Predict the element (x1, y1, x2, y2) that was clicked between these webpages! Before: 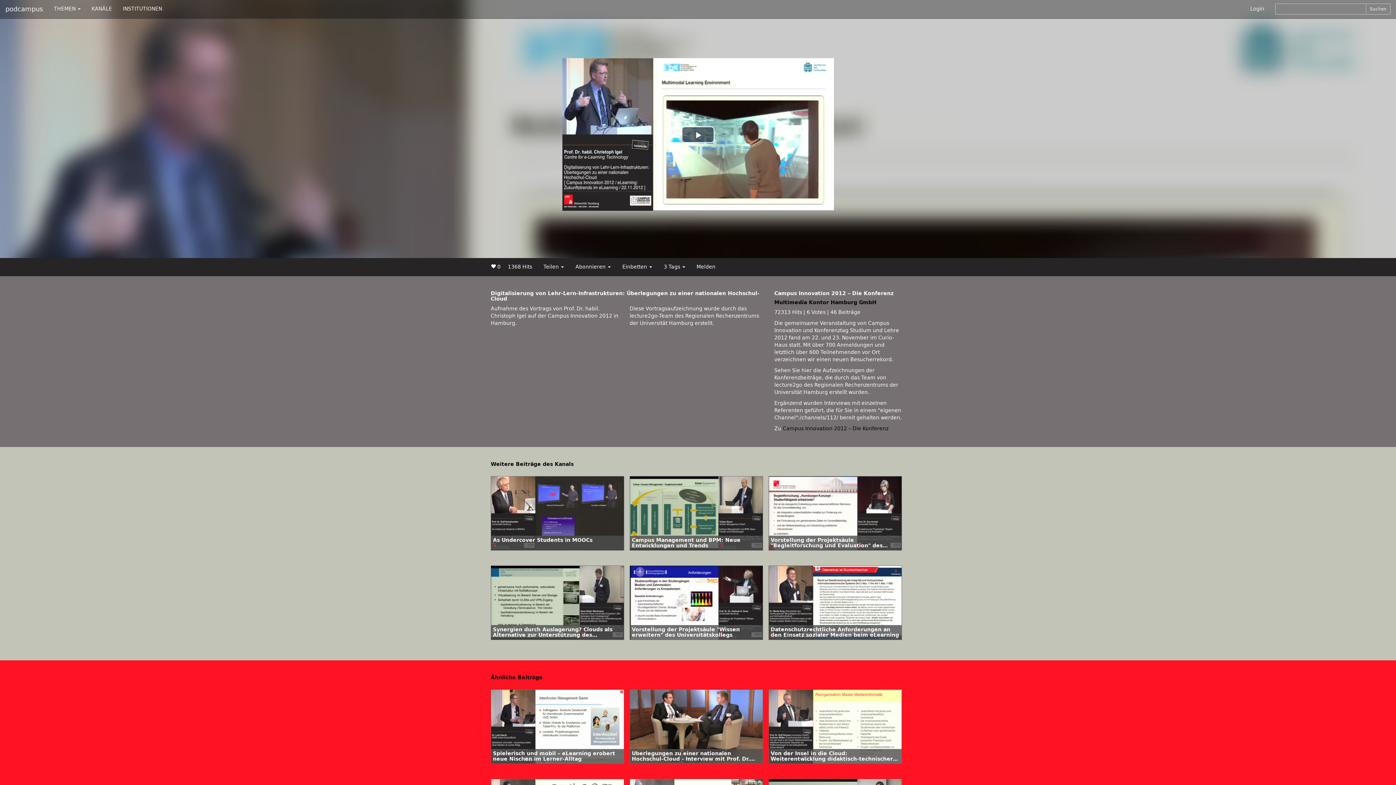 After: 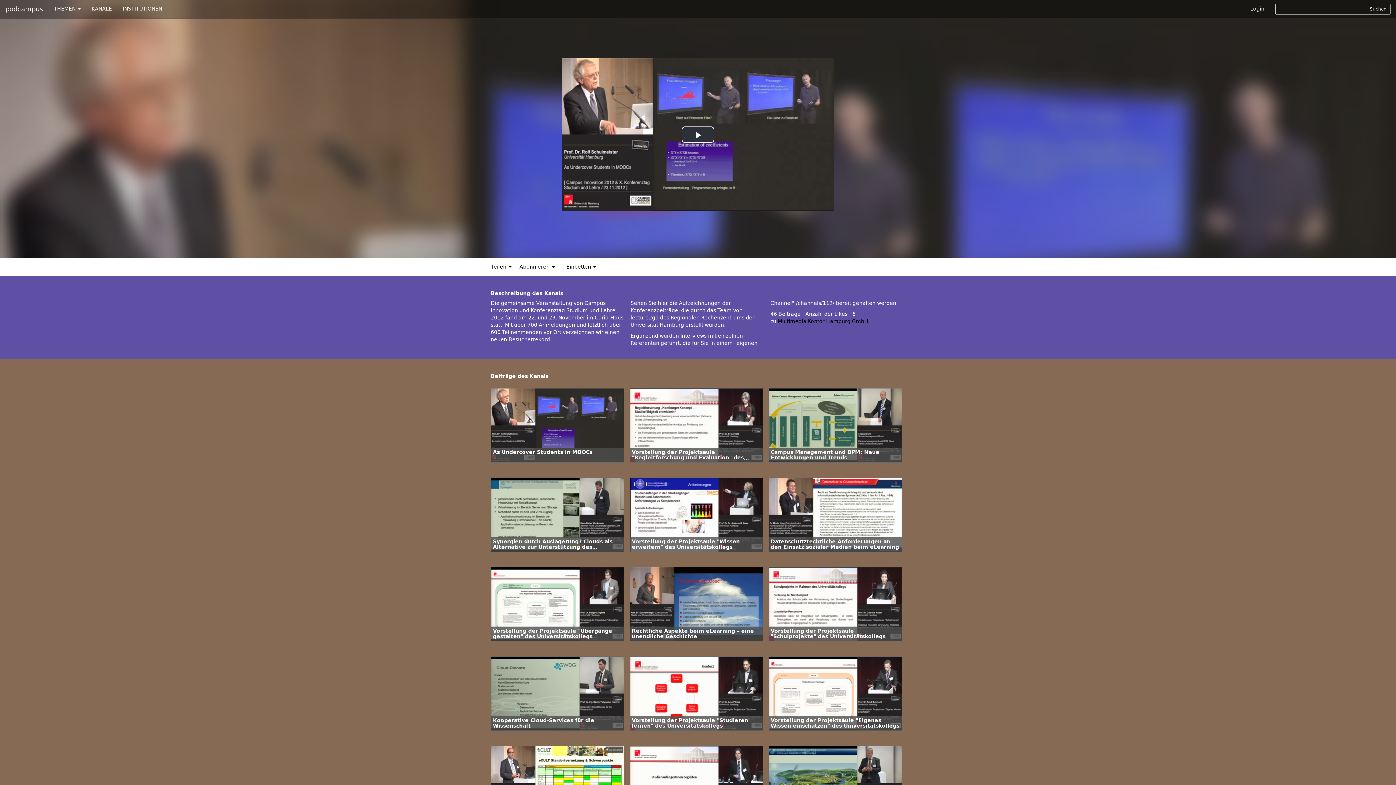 Action: bbox: (782, 425, 888, 432) label: Campus Innovation 2012 – Die Konferenz